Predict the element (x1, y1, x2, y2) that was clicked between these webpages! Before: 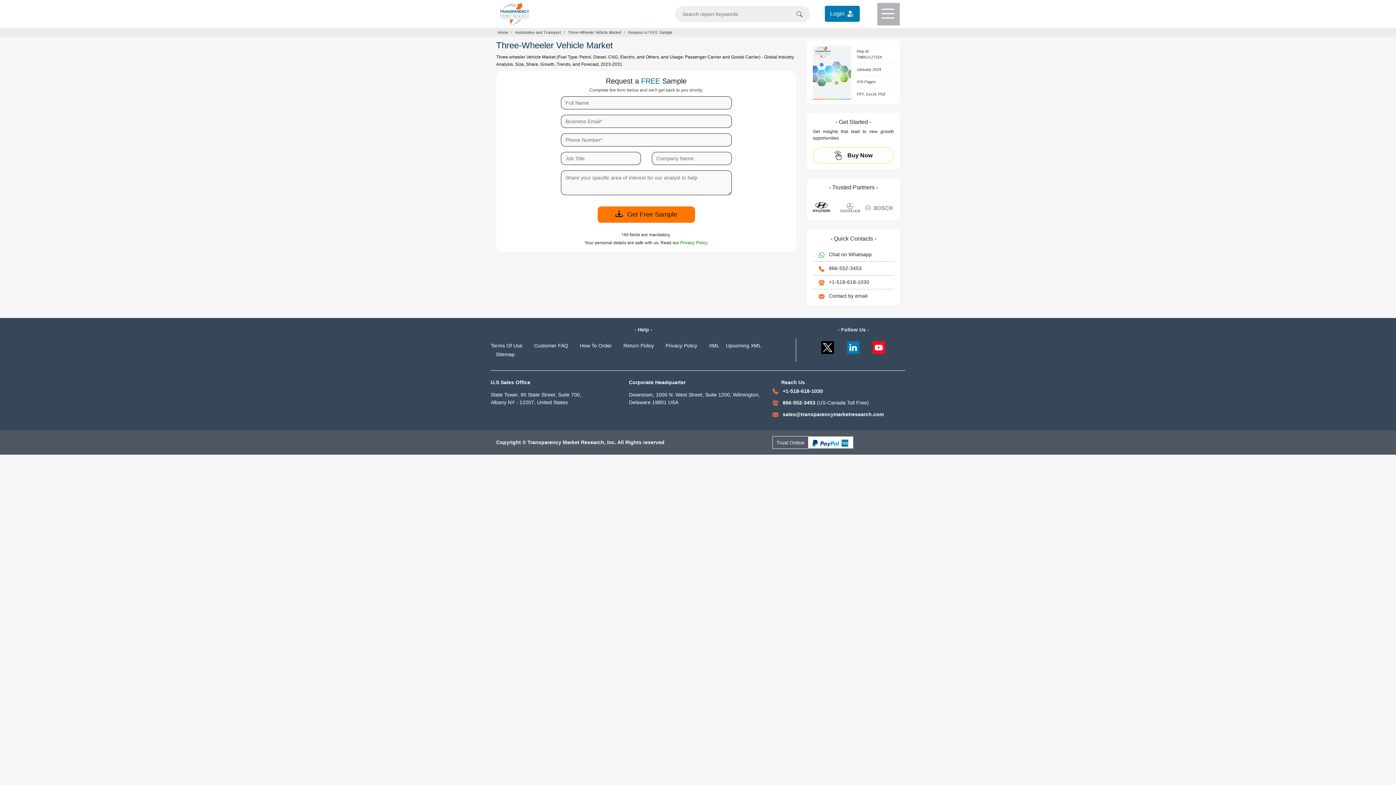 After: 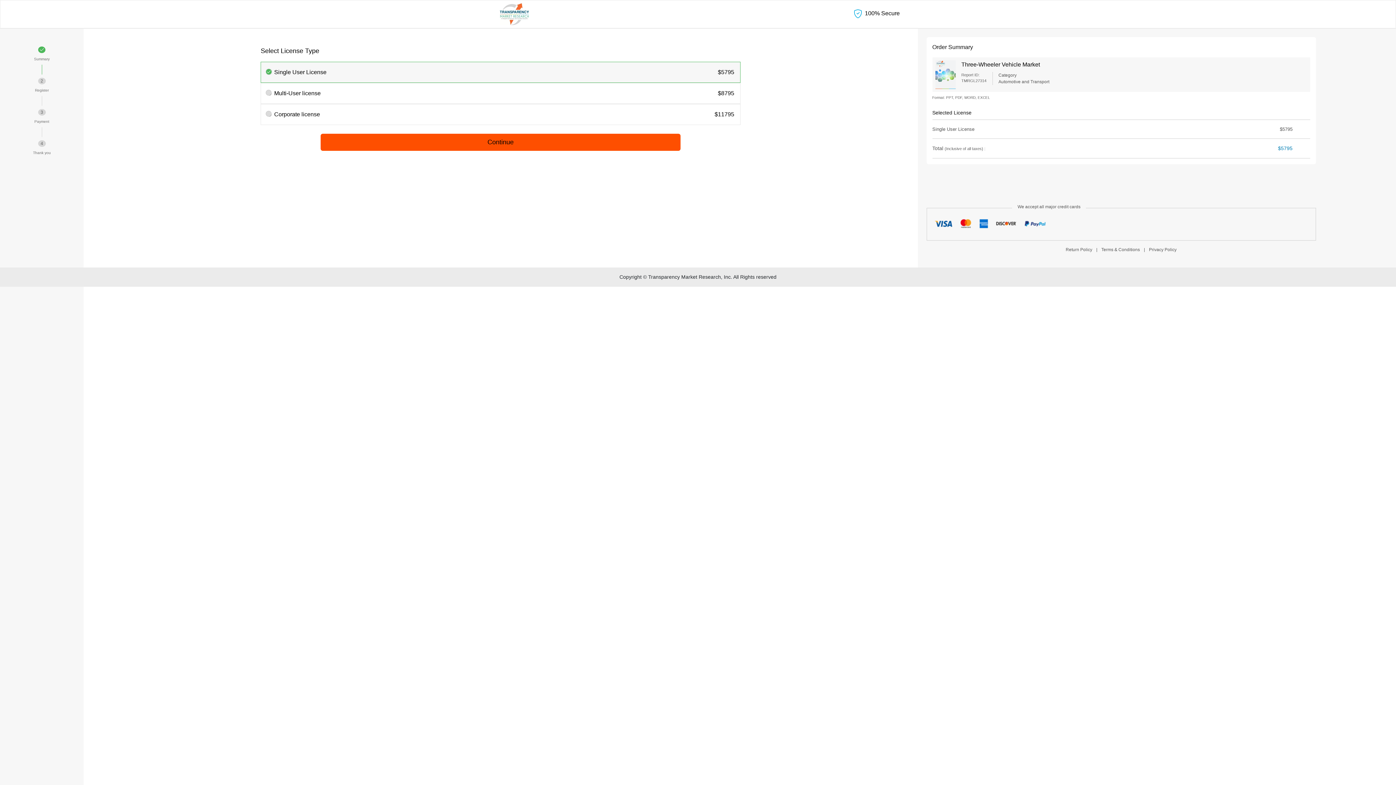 Action: bbox: (813, 147, 894, 163) label: Buy Now